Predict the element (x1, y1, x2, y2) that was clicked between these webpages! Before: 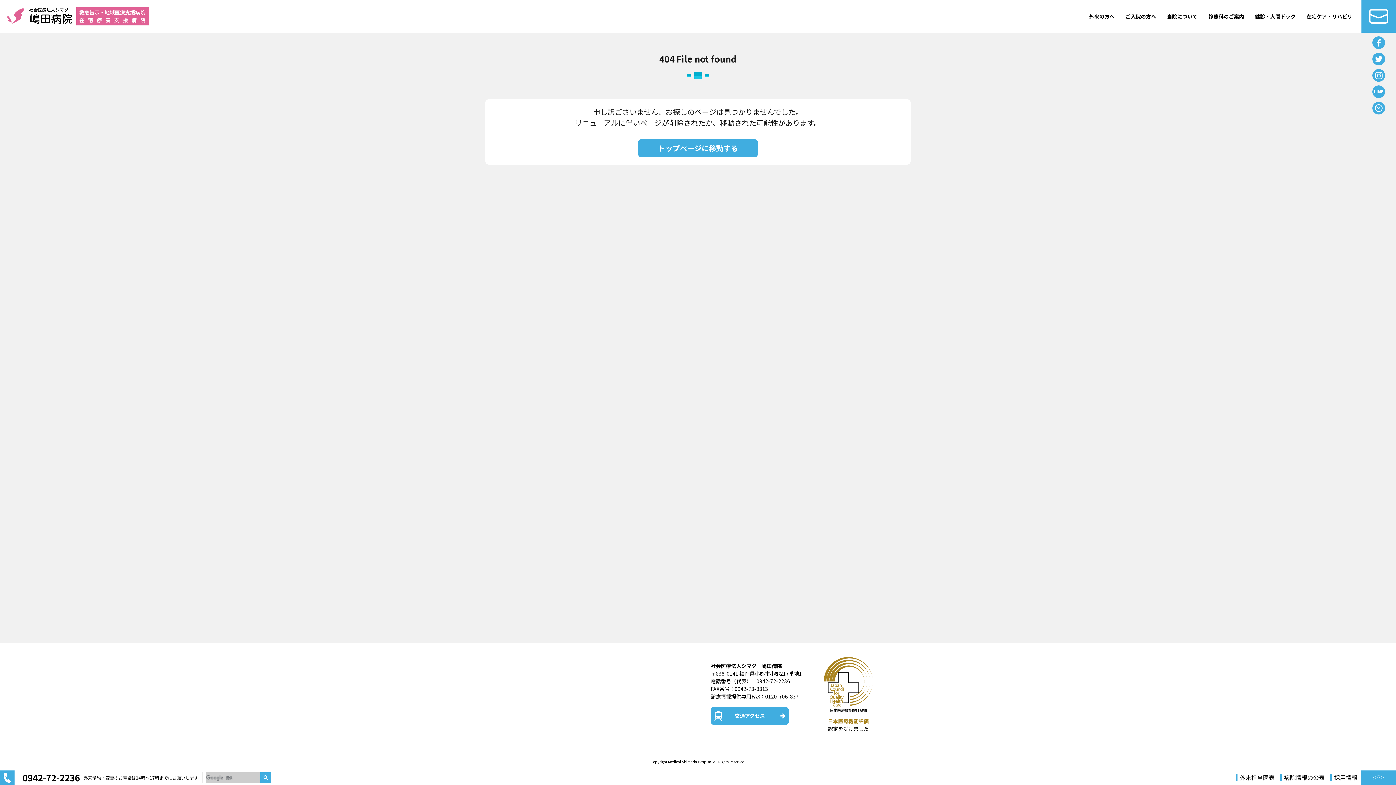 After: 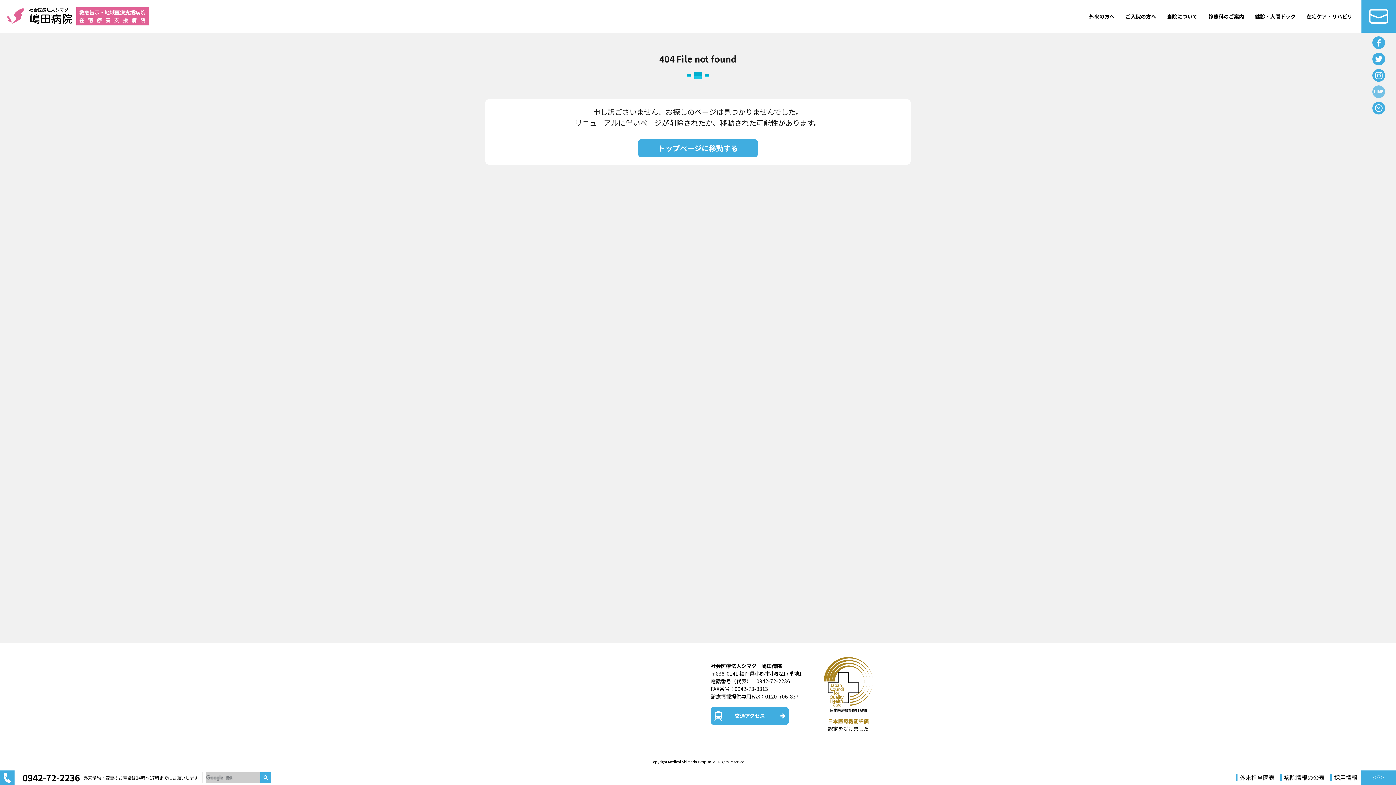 Action: bbox: (1372, 85, 1385, 98)